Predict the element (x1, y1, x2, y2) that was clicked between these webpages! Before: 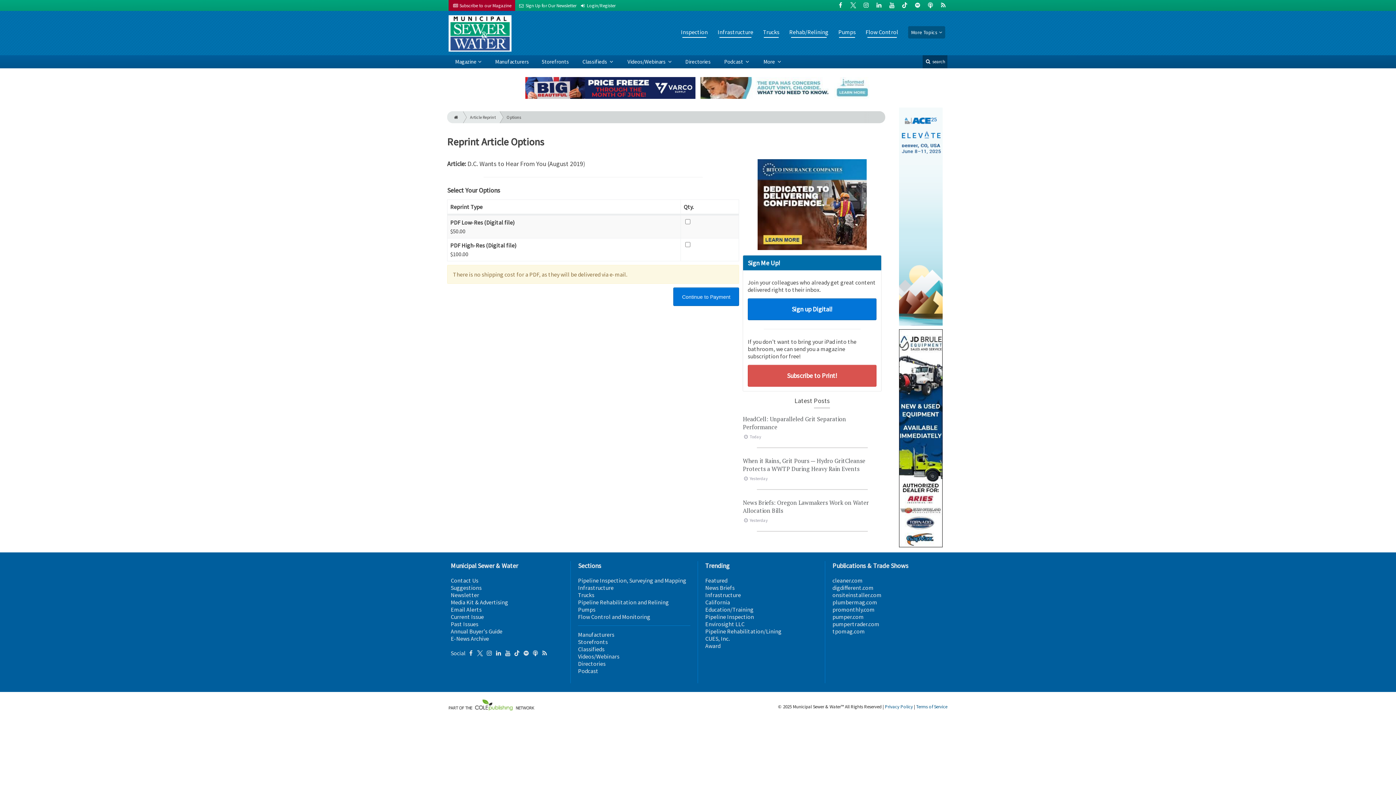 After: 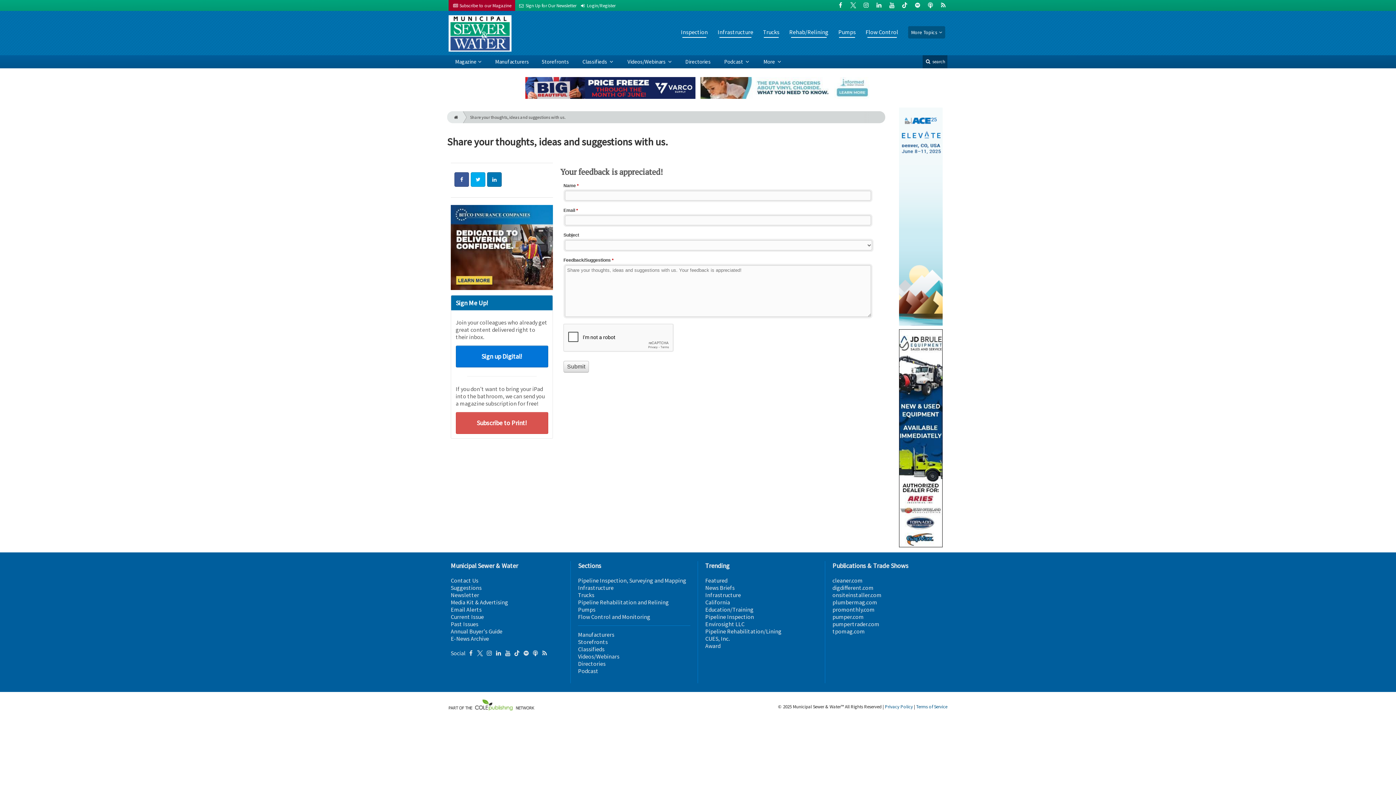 Action: bbox: (450, 584, 481, 591) label: Suggestions